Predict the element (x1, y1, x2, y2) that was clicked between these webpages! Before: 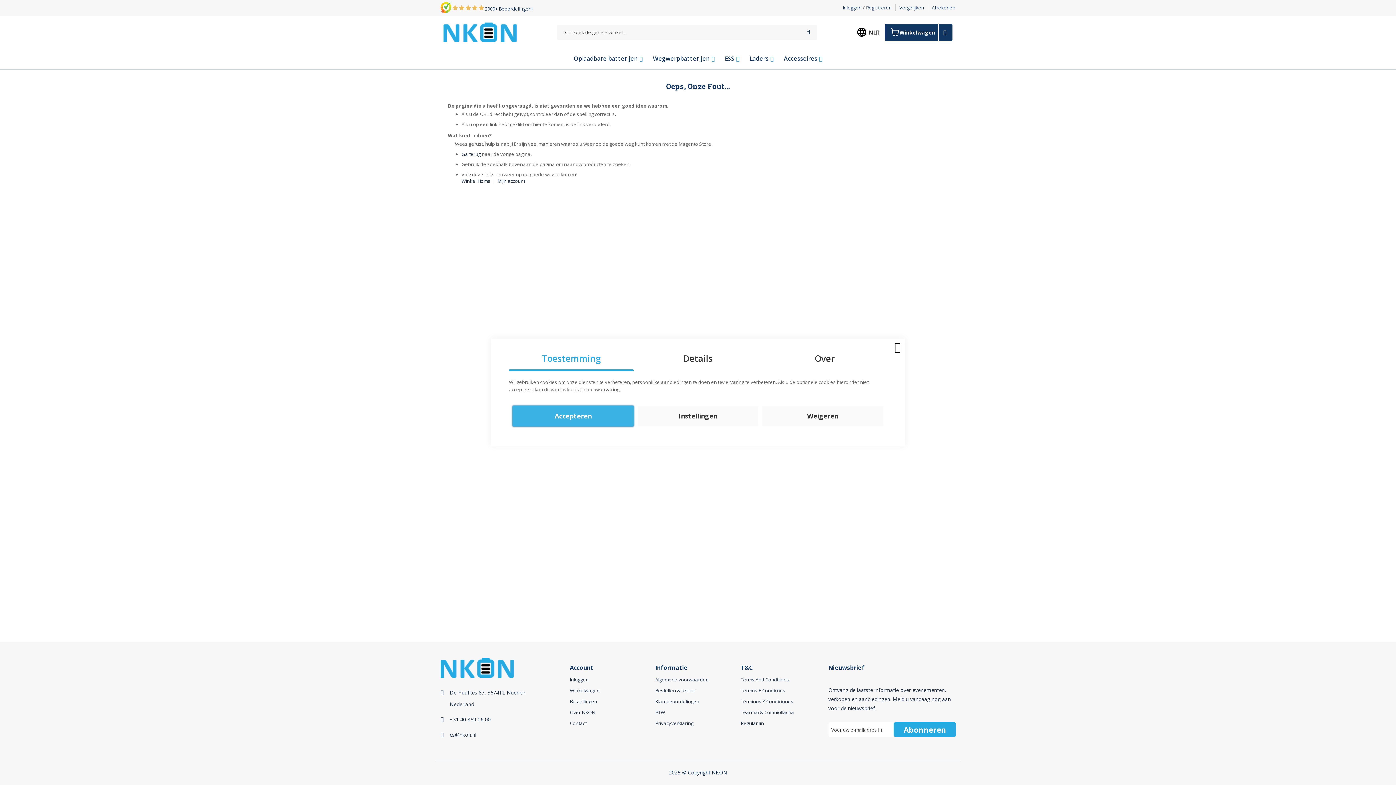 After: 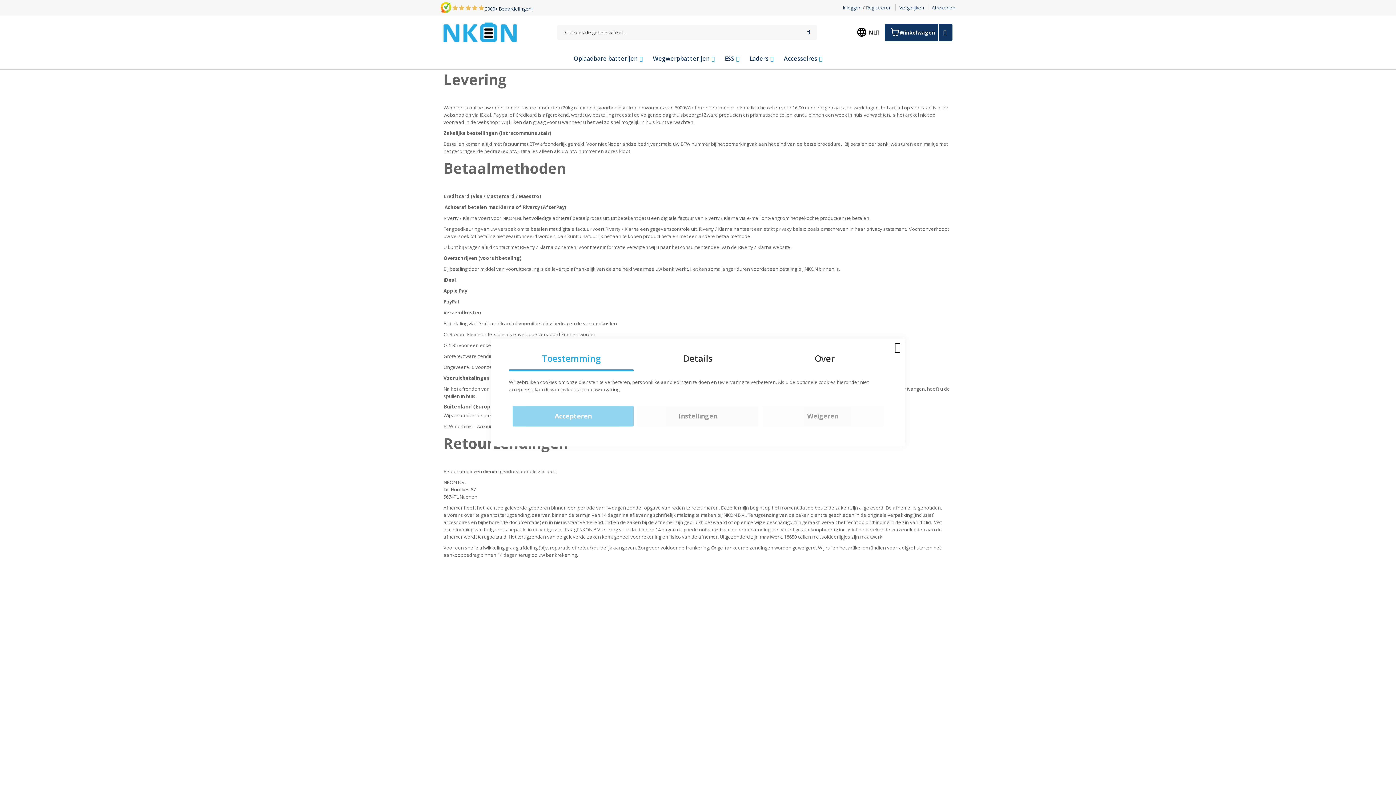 Action: bbox: (655, 687, 695, 694) label: Bestellen & retour